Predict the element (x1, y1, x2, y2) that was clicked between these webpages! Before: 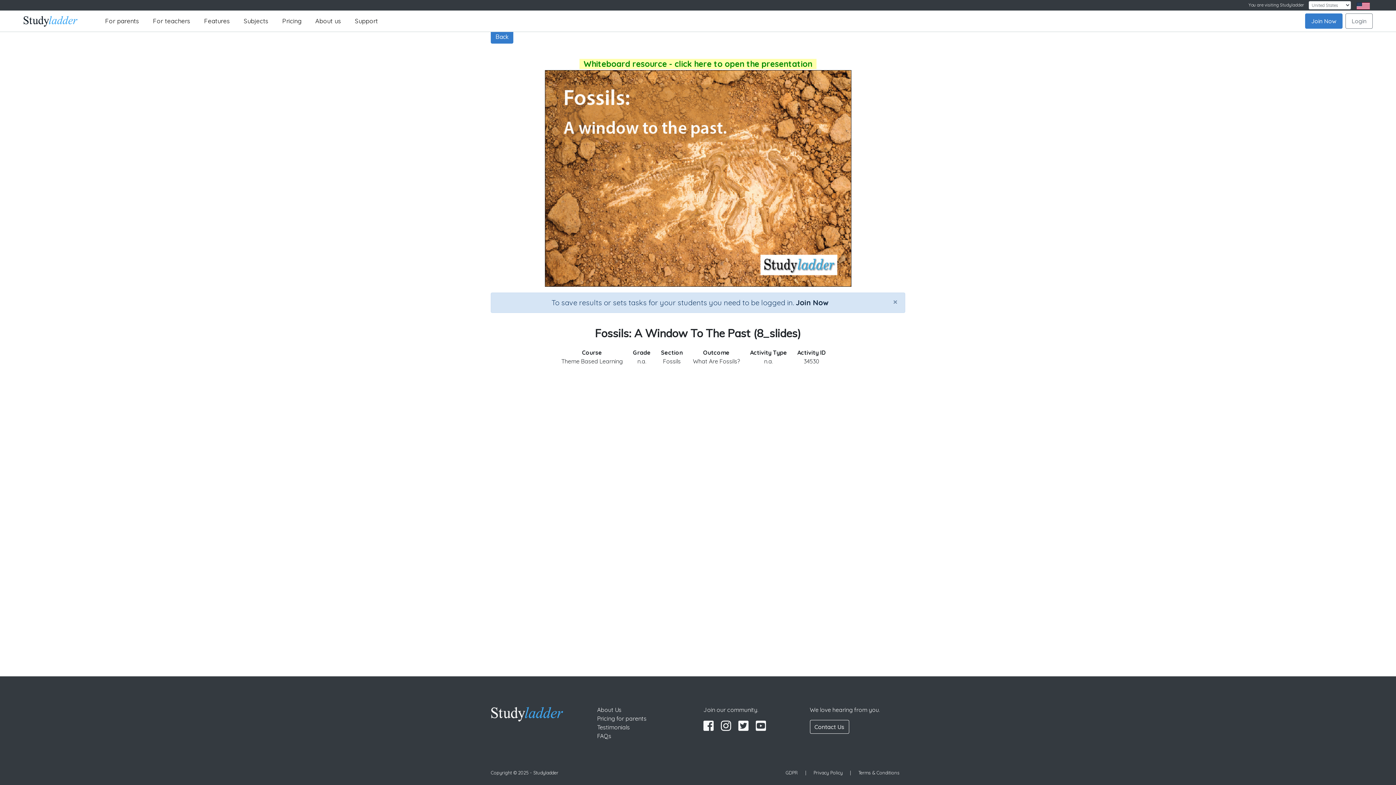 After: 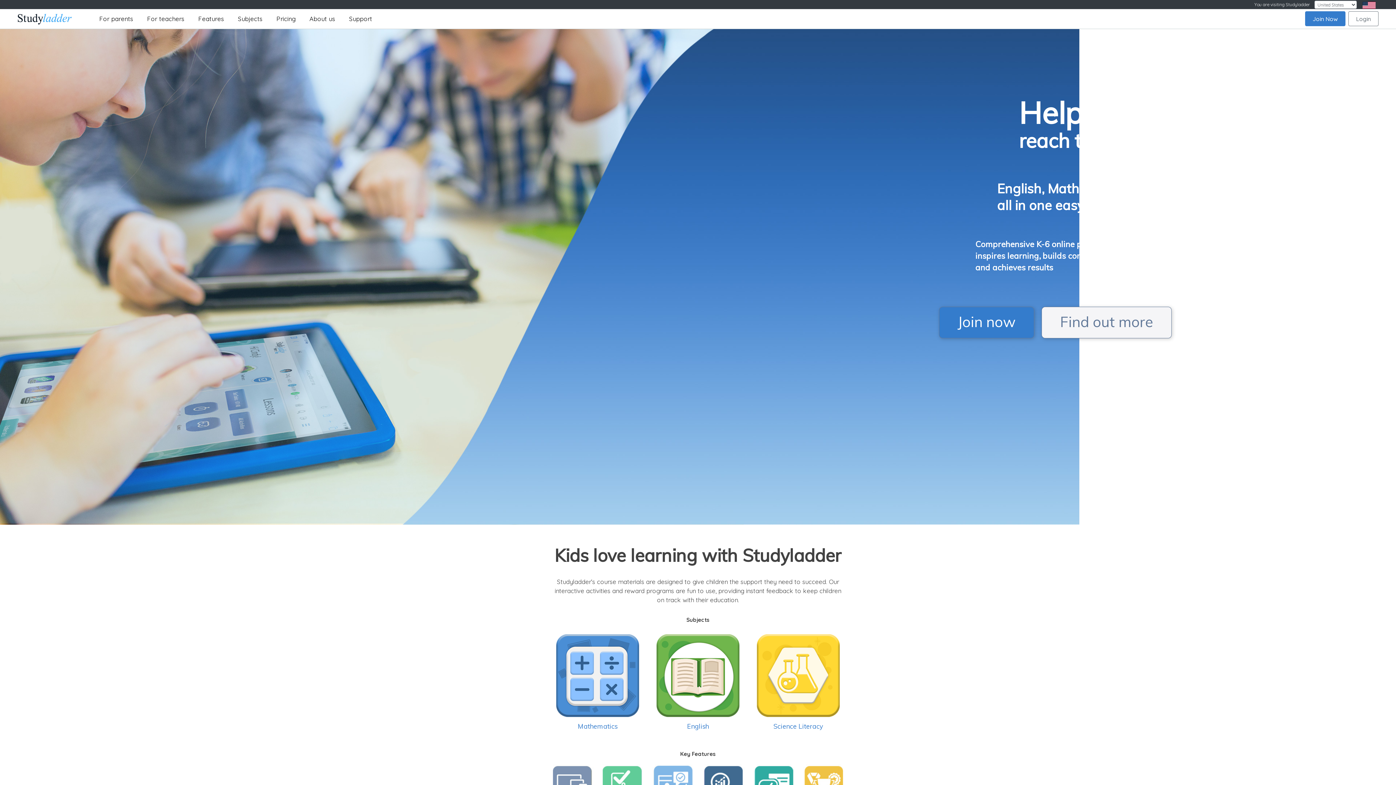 Action: bbox: (490, 707, 563, 719)